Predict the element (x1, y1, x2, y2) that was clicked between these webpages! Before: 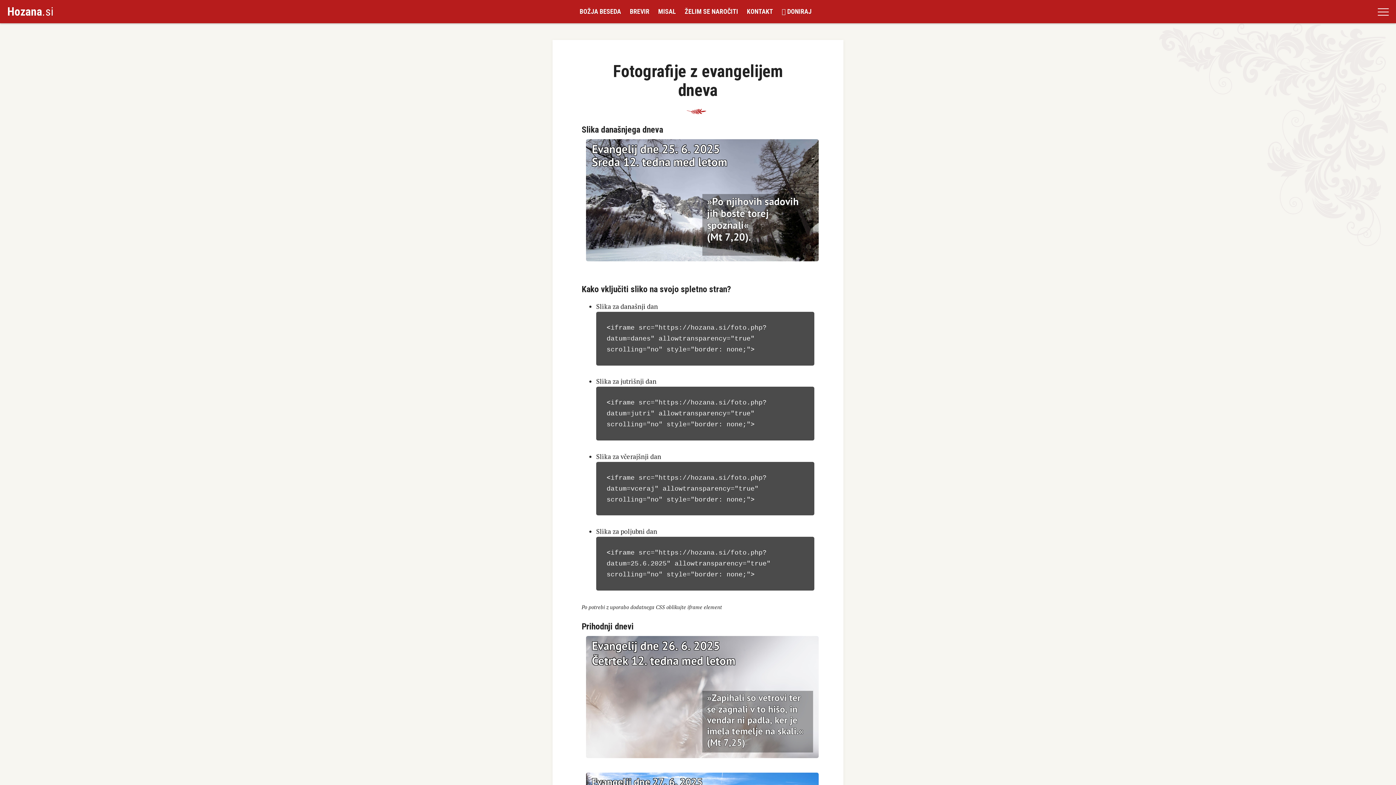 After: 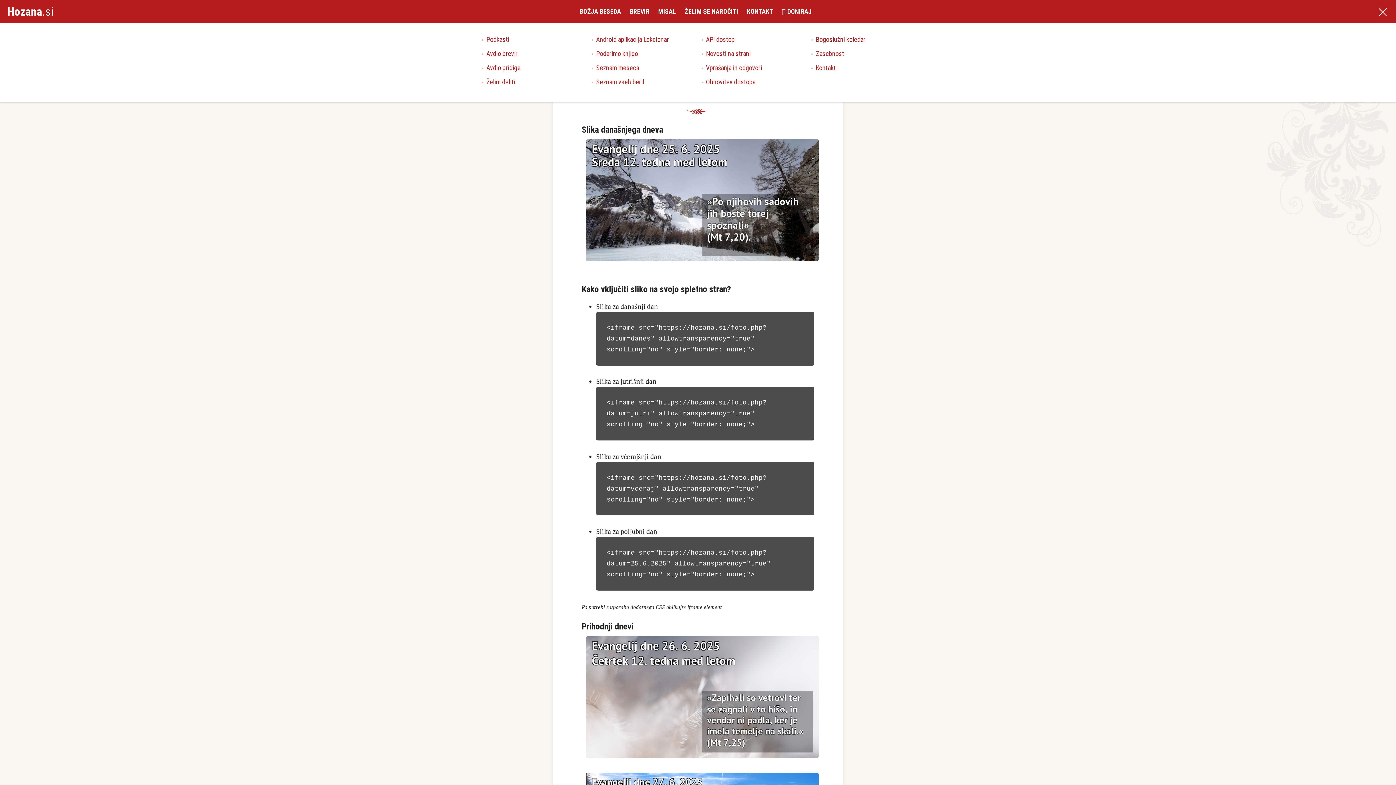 Action: bbox: (1378, 7, 1389, 16)